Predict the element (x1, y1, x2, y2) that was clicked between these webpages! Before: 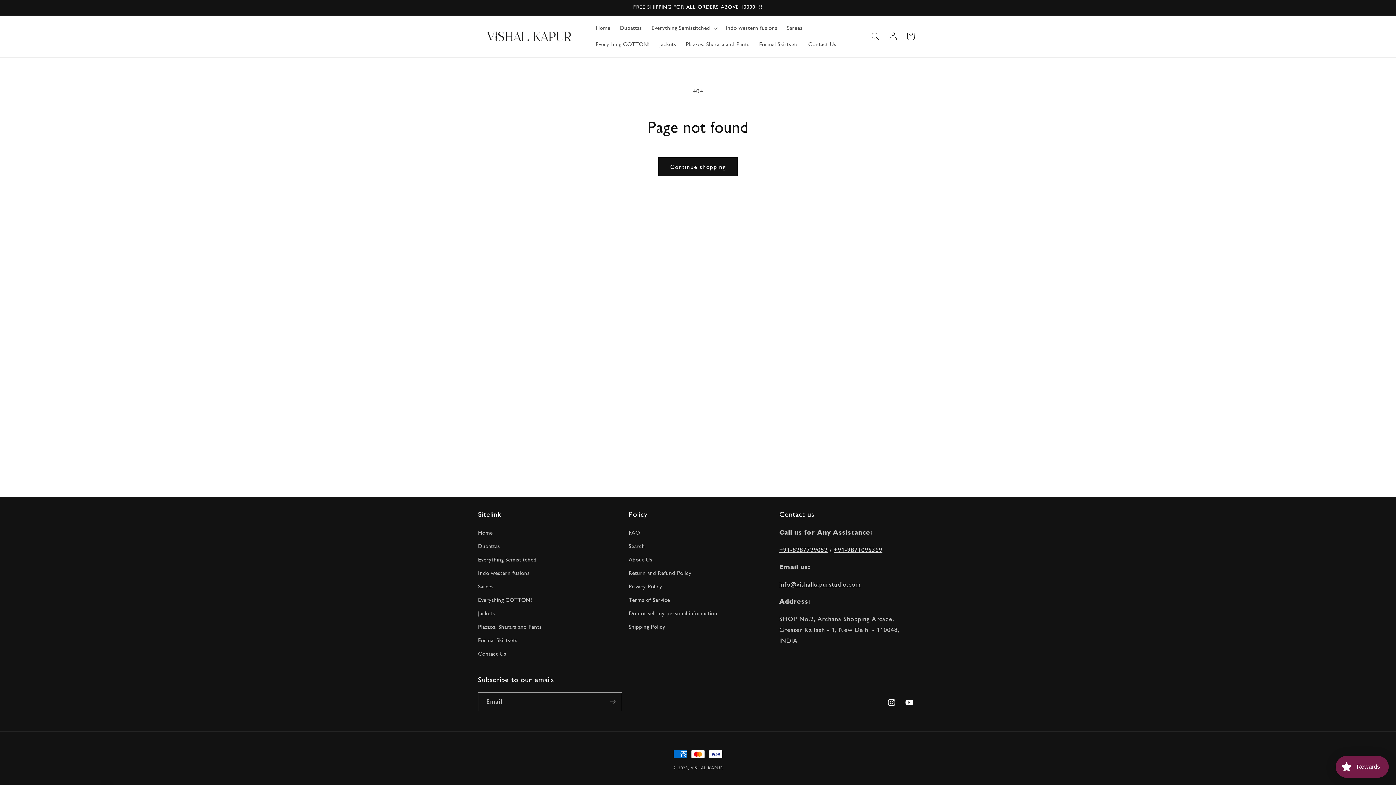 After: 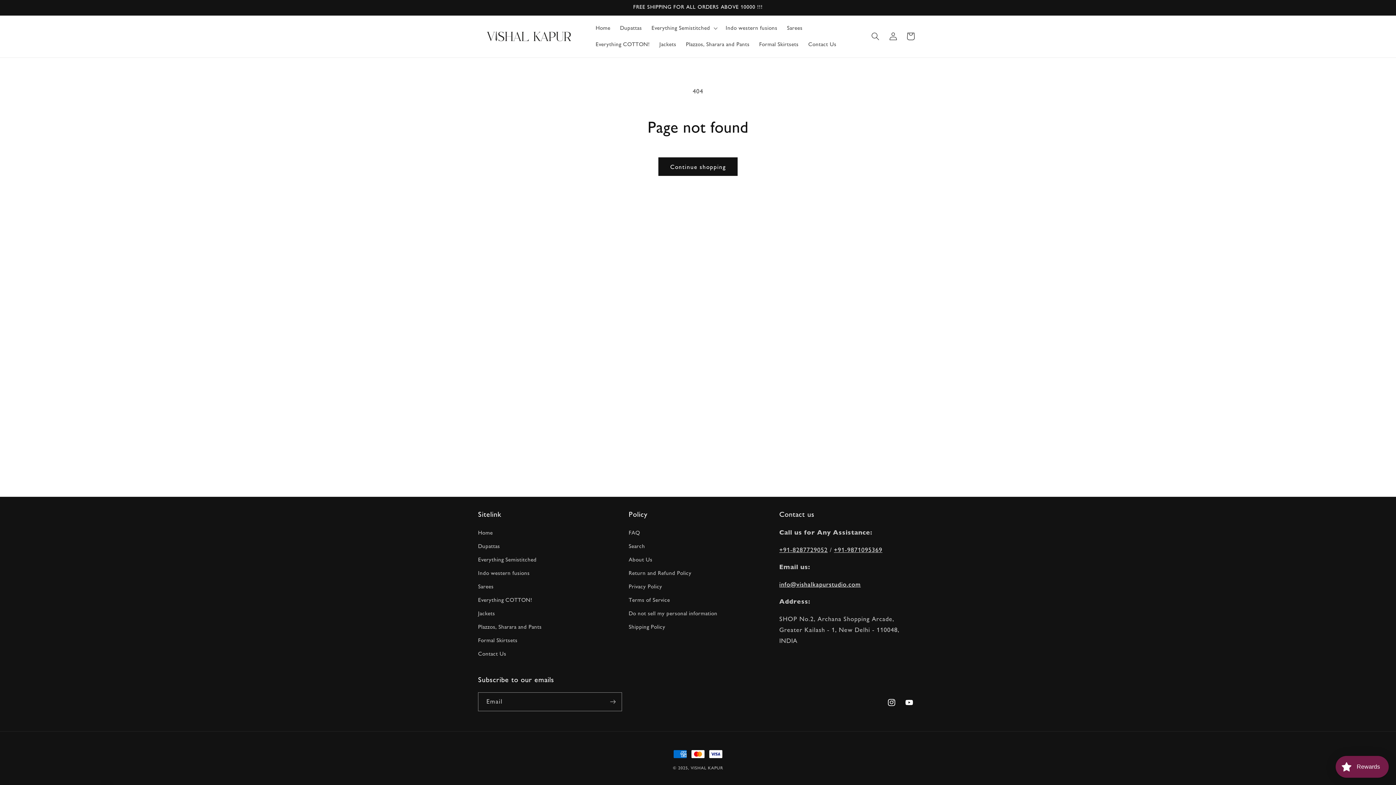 Action: label: info@vishalkapurstudio.com bbox: (779, 580, 861, 588)